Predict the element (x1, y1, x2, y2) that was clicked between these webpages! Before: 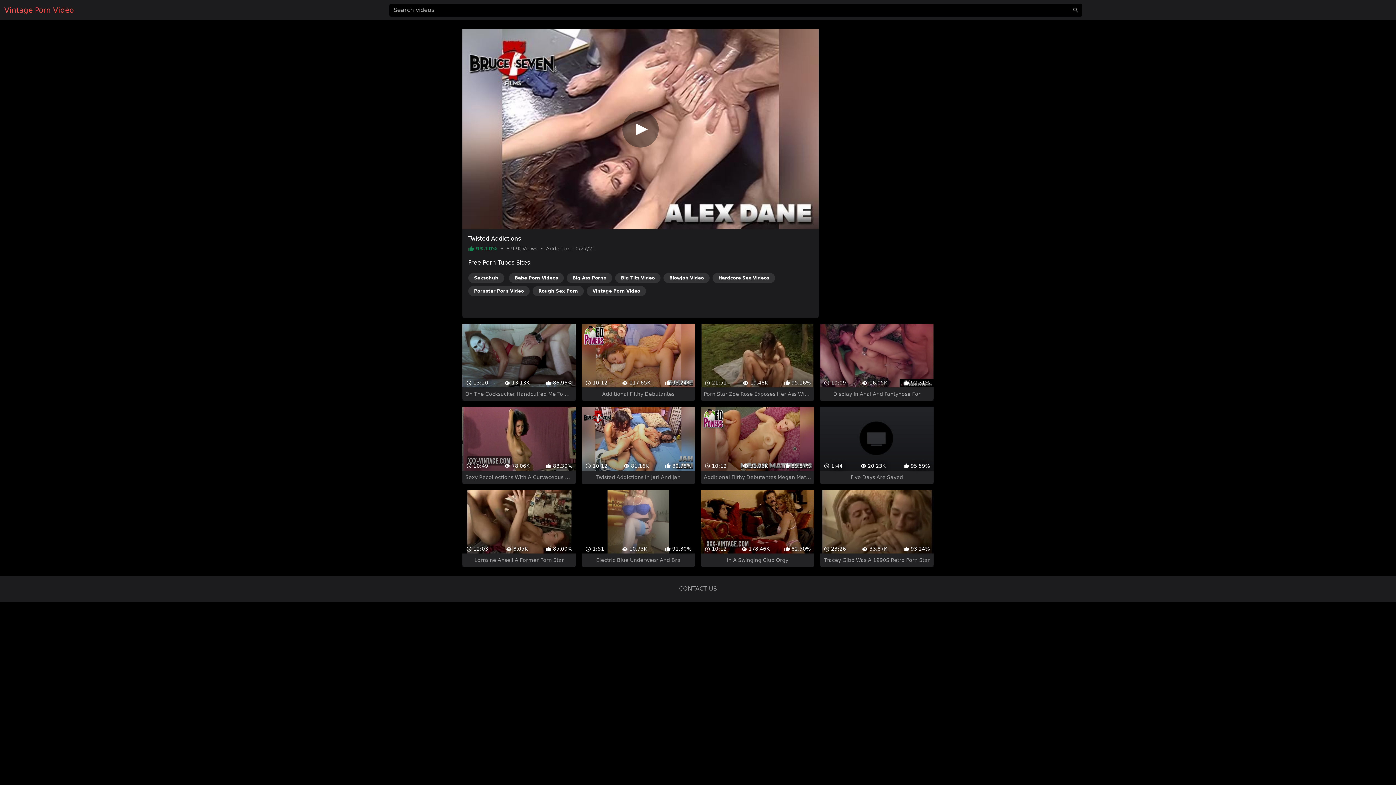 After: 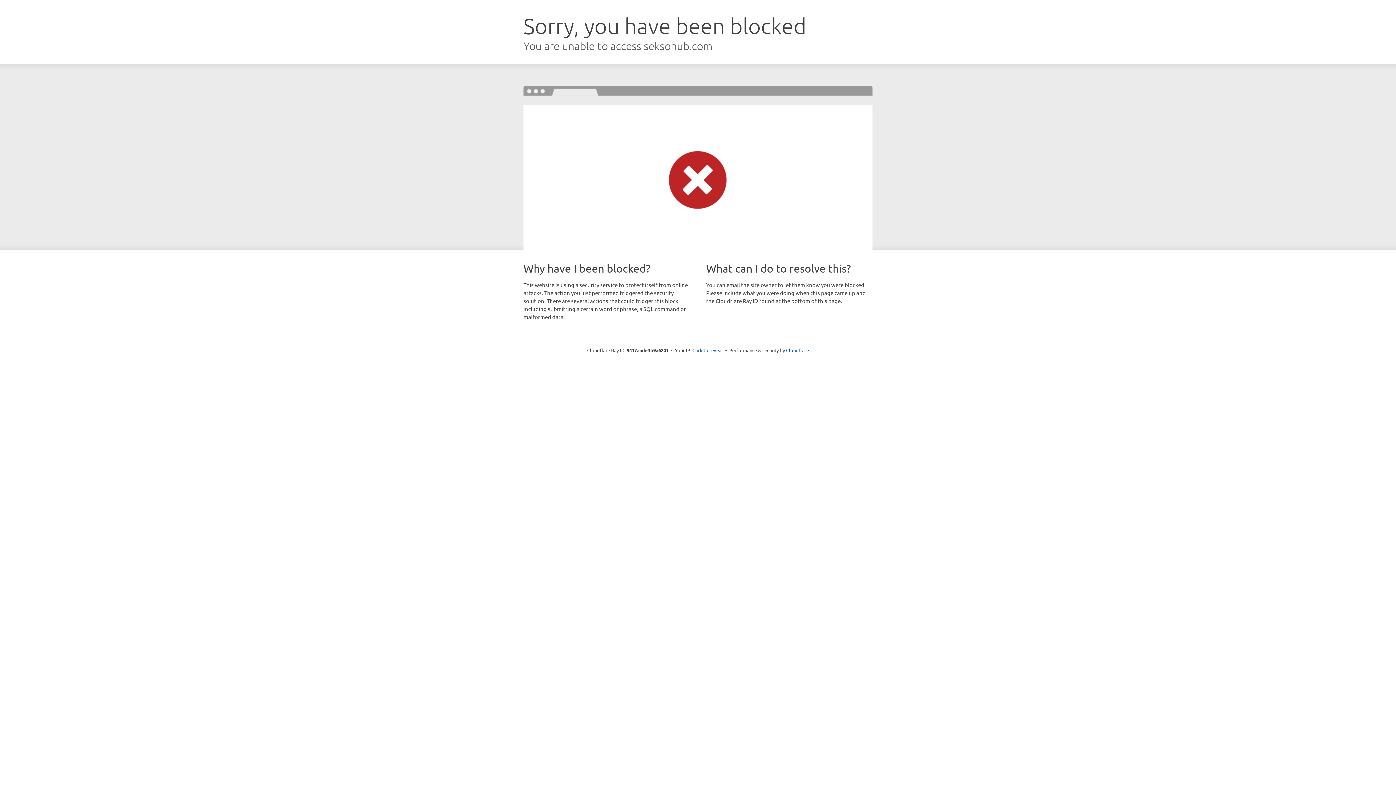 Action: label: Seksohub bbox: (468, 273, 504, 283)